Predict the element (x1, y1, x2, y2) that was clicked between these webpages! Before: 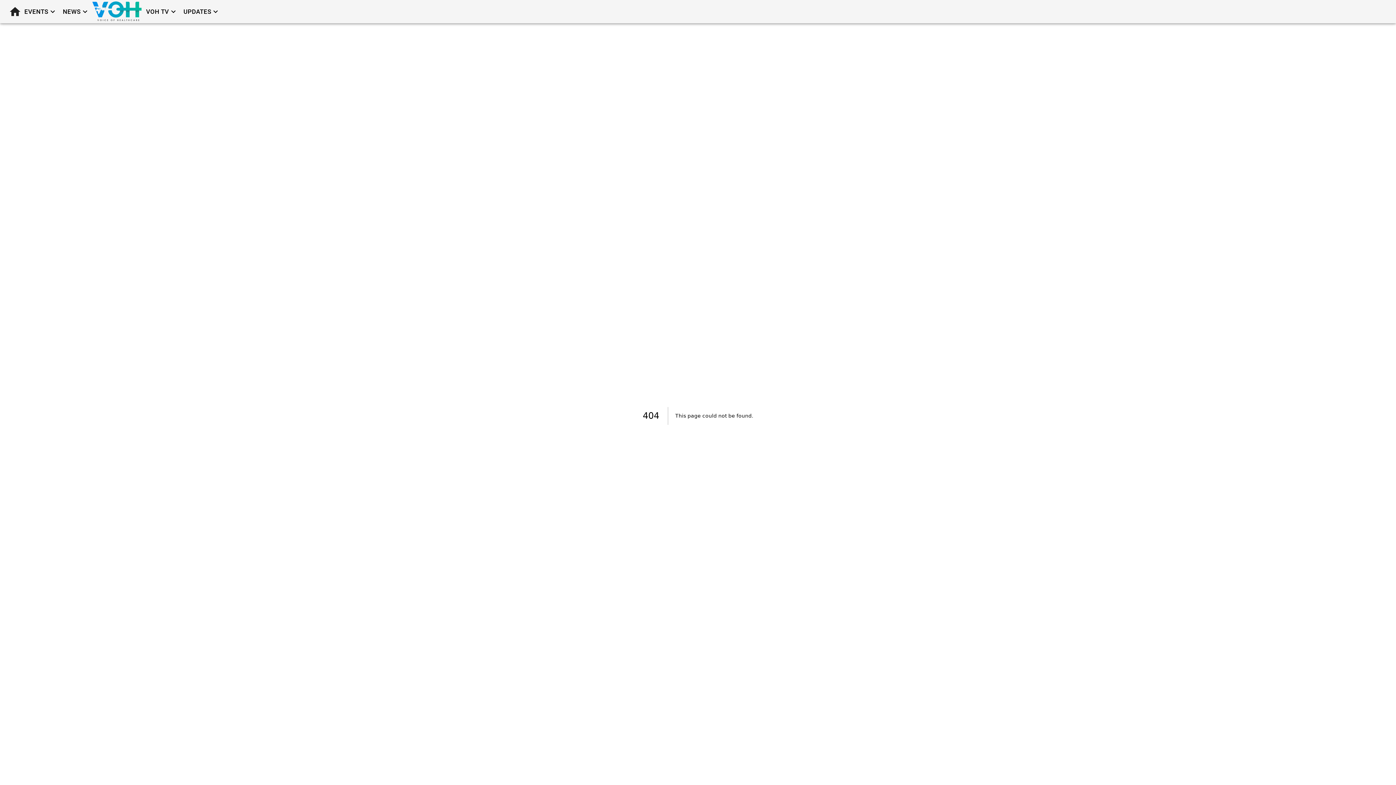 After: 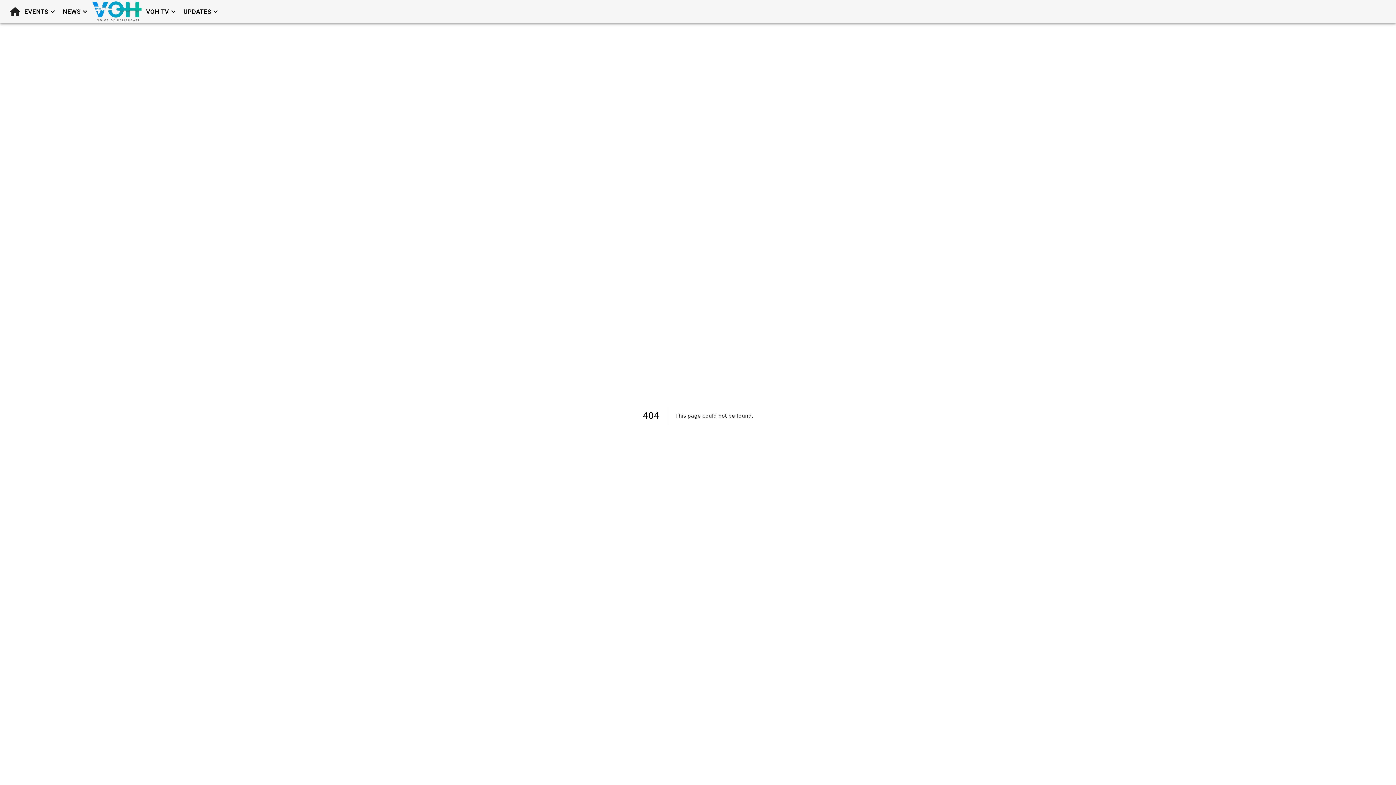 Action: label: EVENTS bbox: (21, 4, 59, 19)